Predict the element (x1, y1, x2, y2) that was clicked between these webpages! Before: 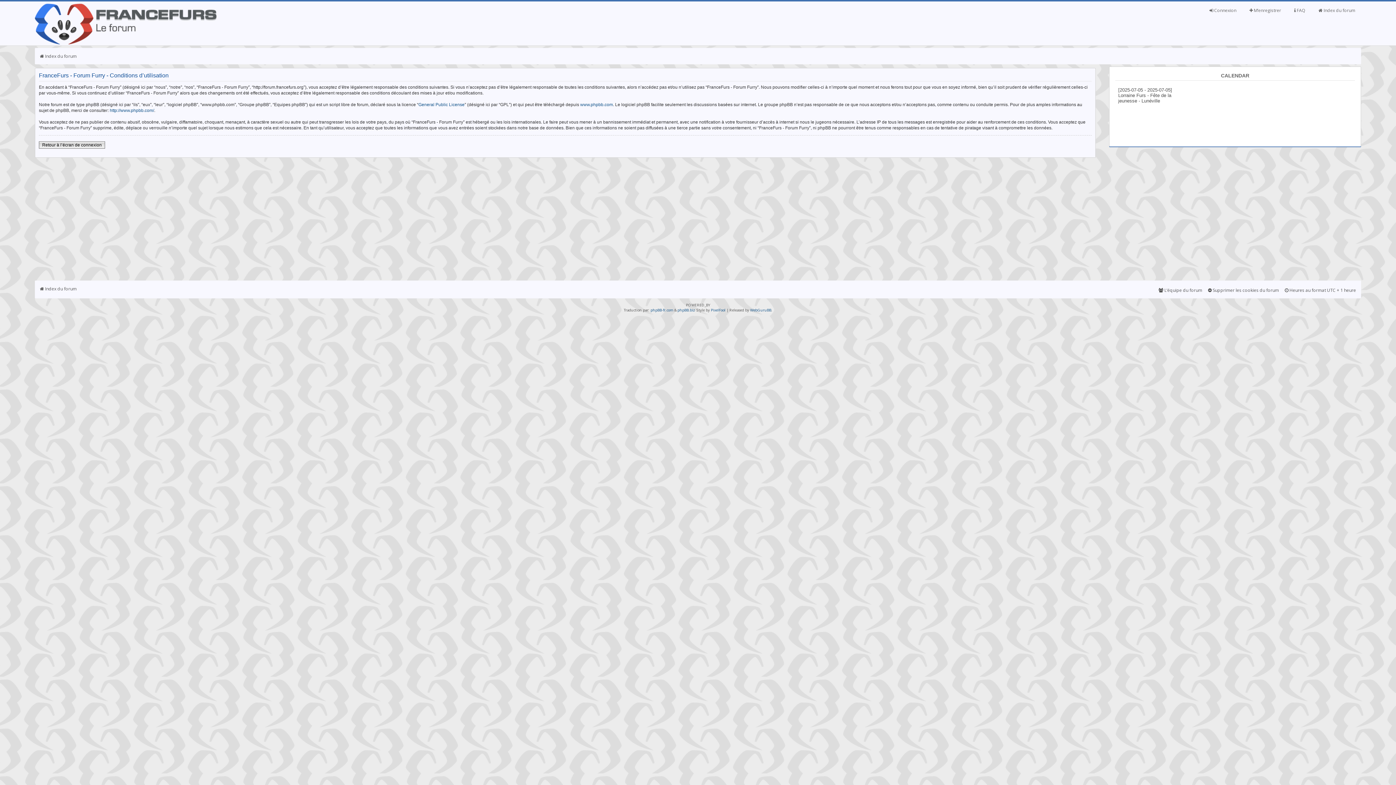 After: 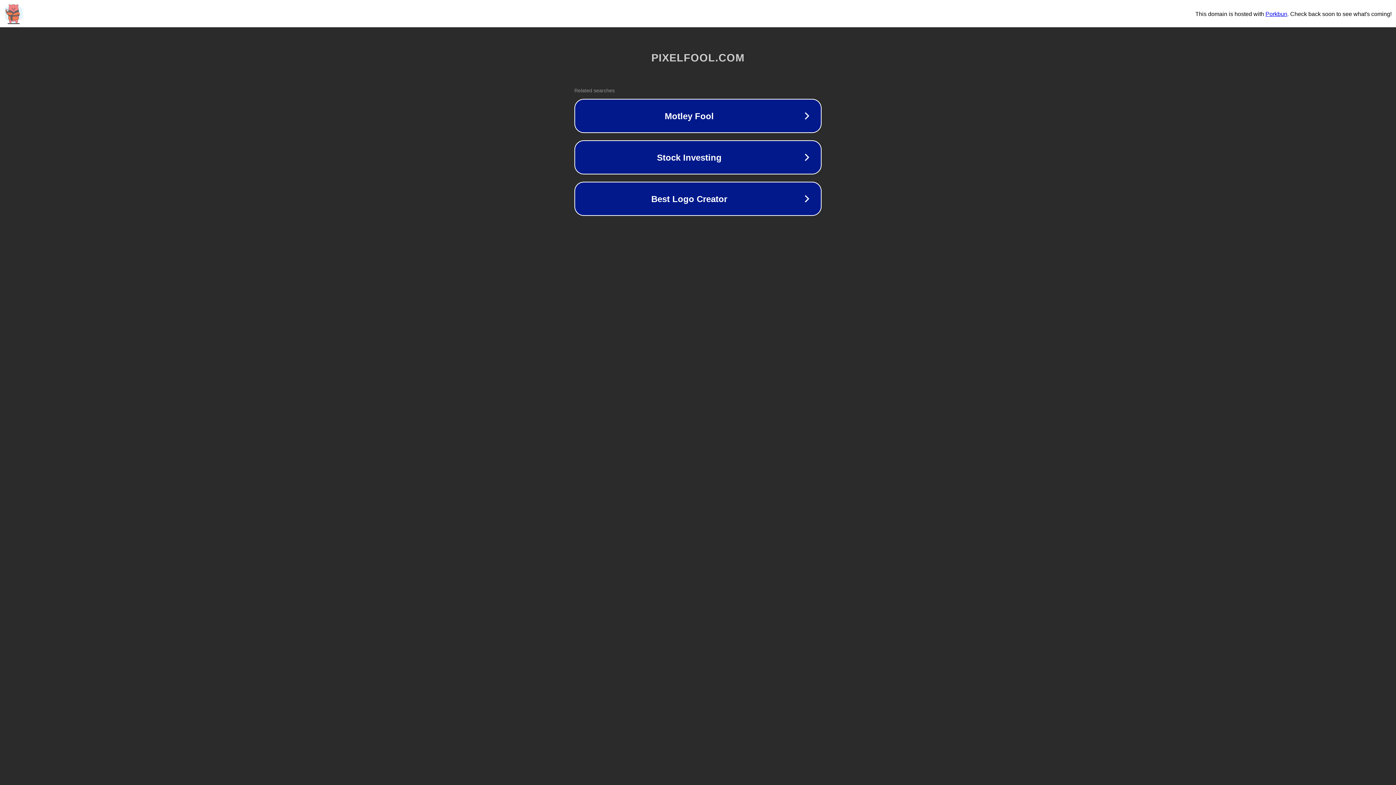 Action: bbox: (711, 307, 725, 312) label: PixelFool